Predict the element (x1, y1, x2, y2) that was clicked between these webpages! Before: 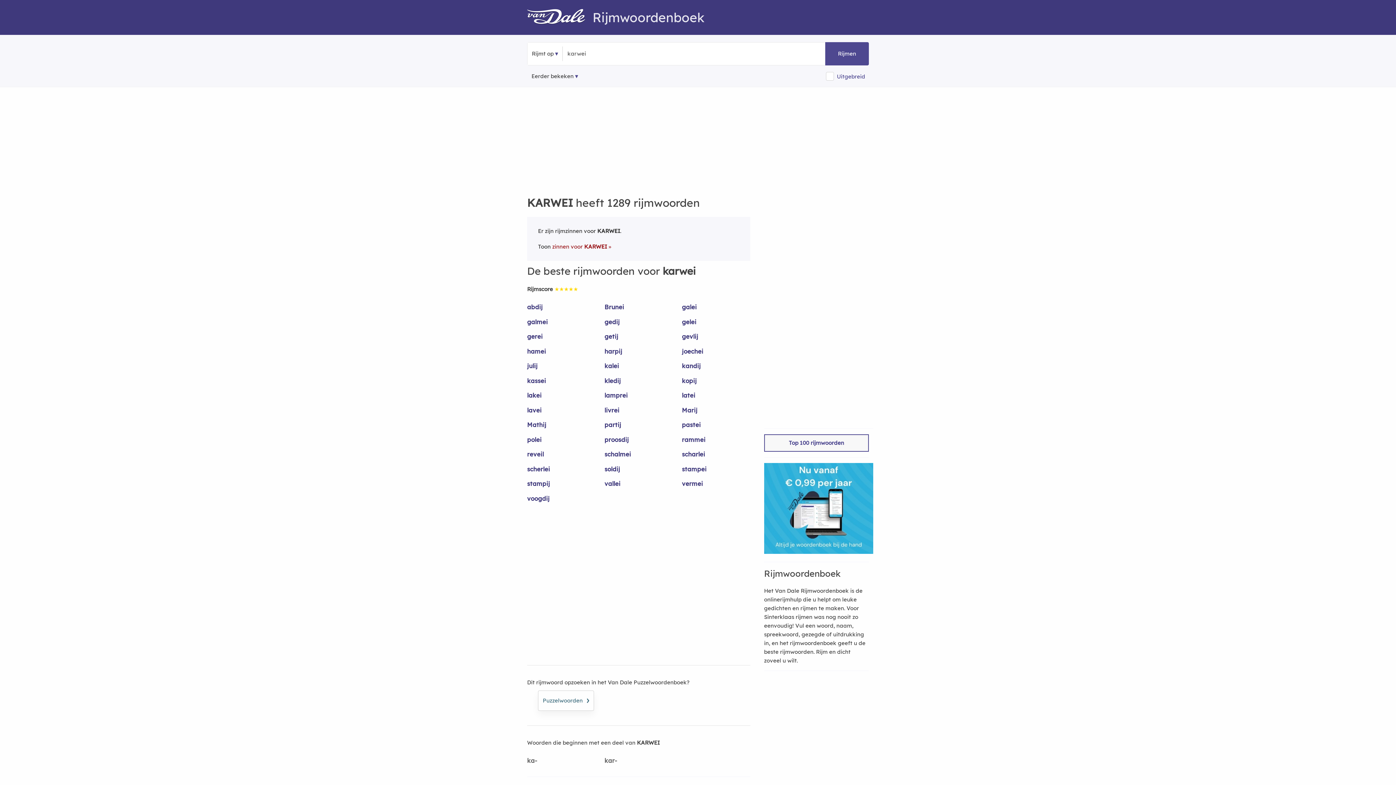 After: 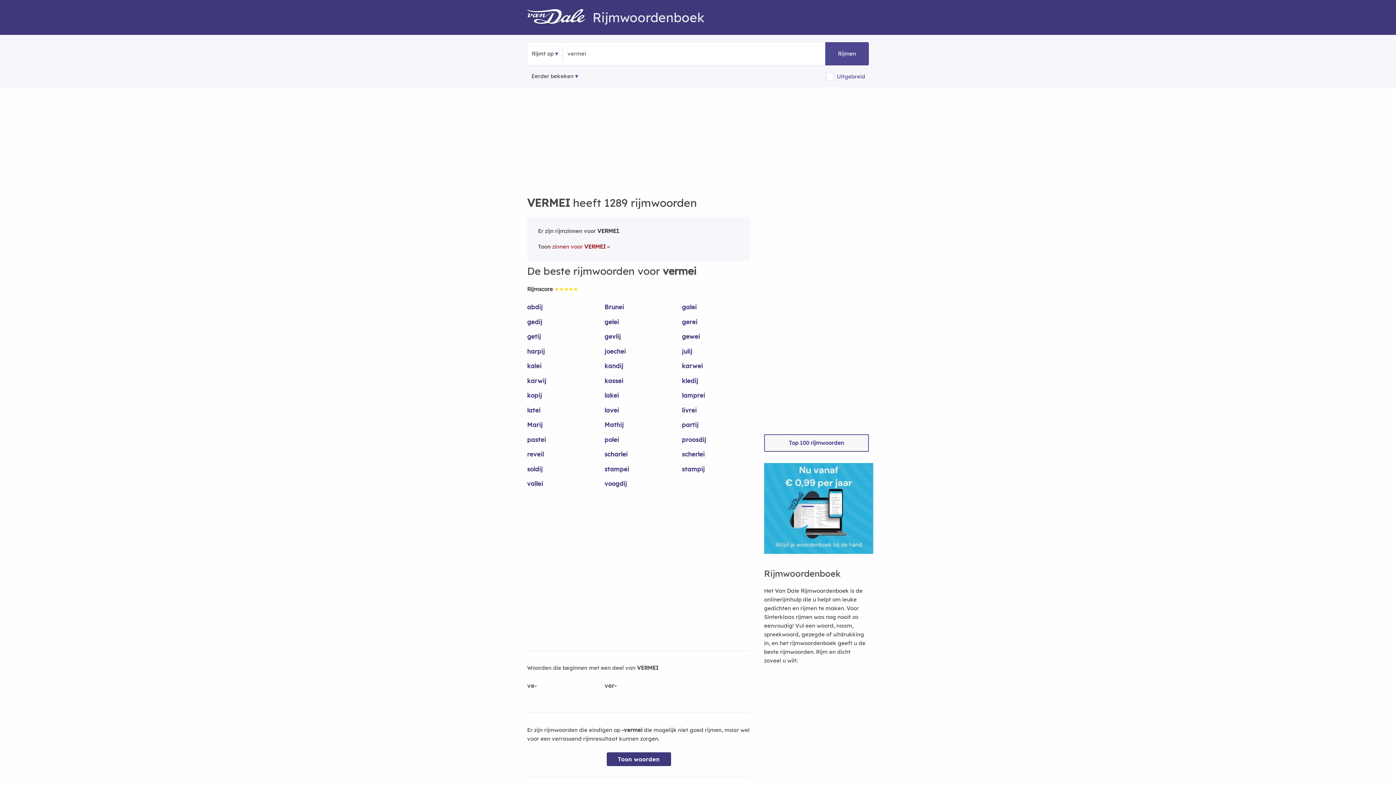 Action: label: vermei bbox: (682, 479, 750, 494)